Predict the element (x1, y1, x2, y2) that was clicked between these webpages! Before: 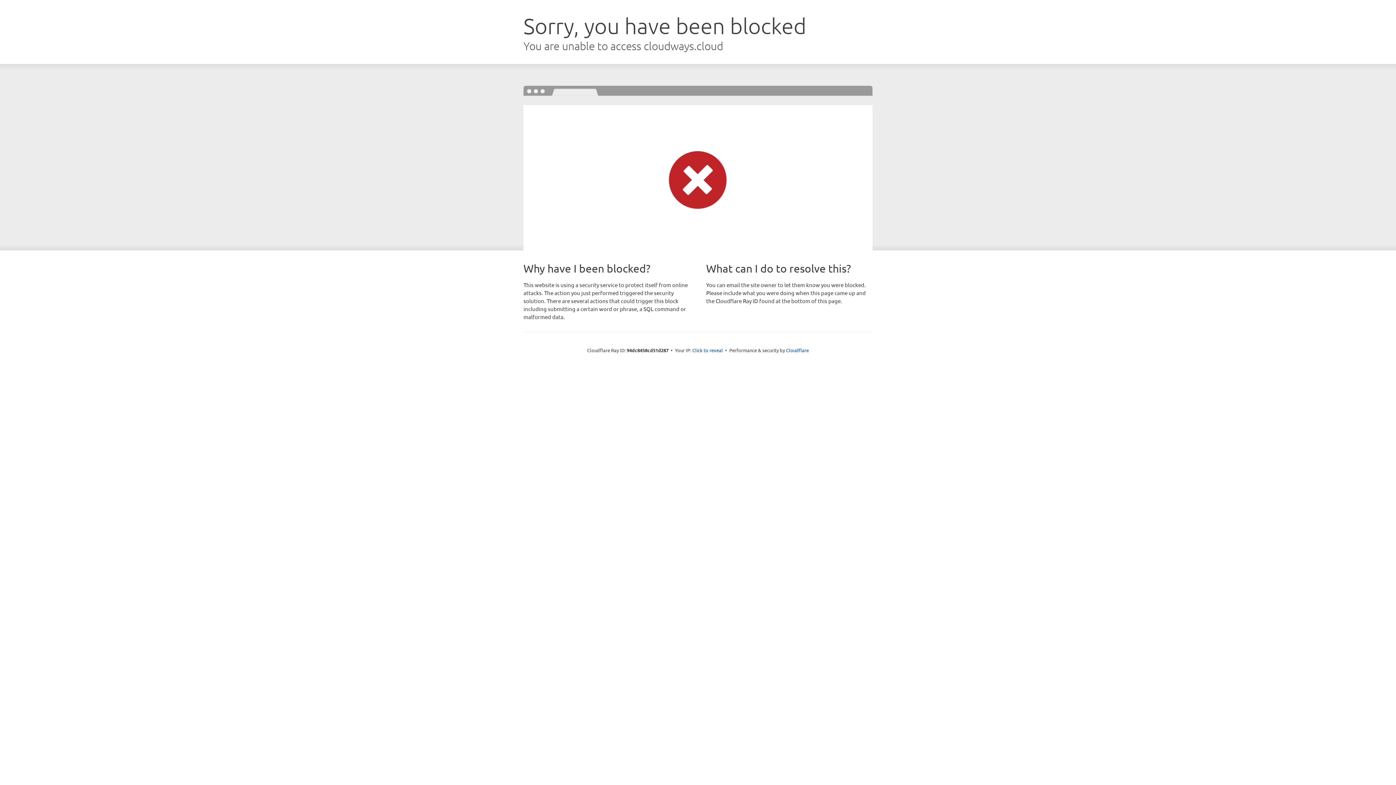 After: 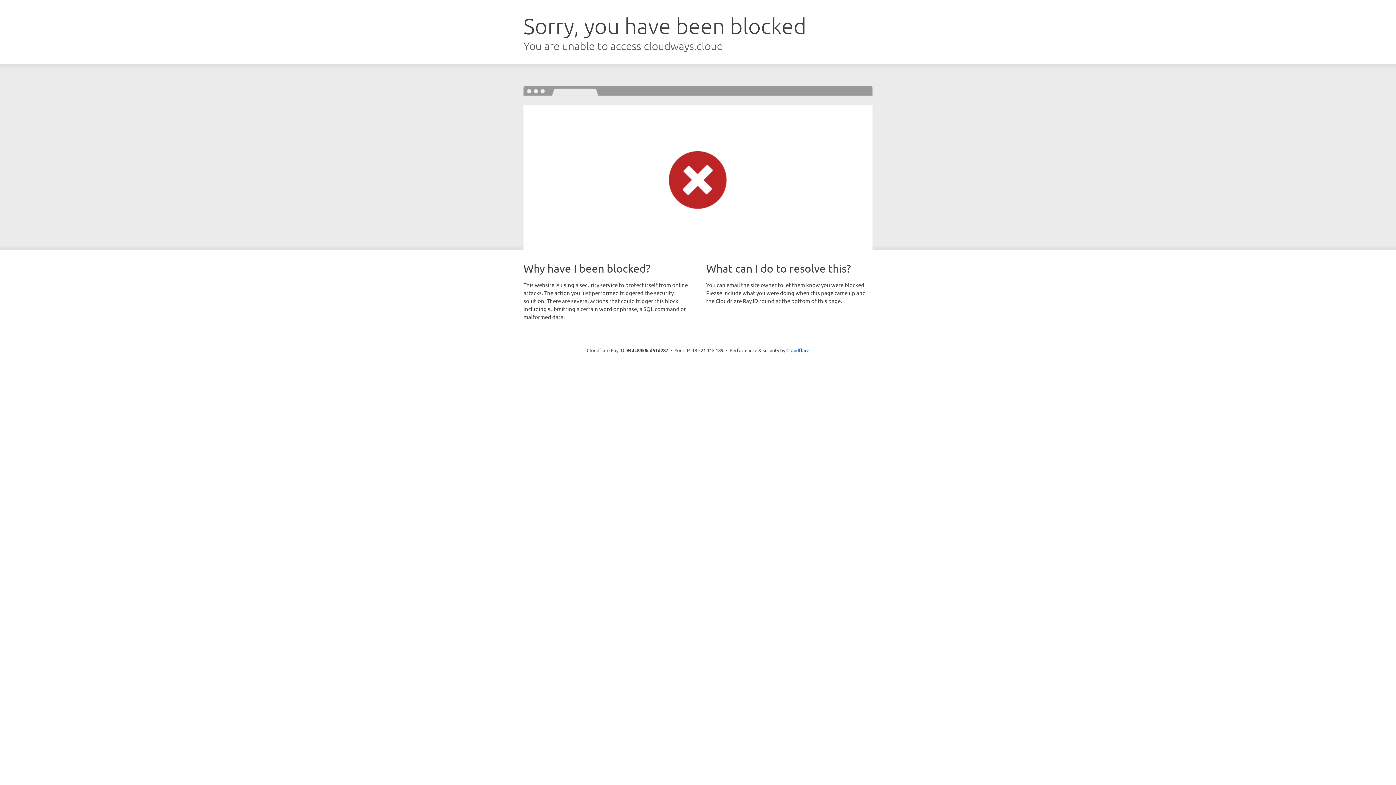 Action: label: Click to reveal bbox: (692, 346, 723, 353)